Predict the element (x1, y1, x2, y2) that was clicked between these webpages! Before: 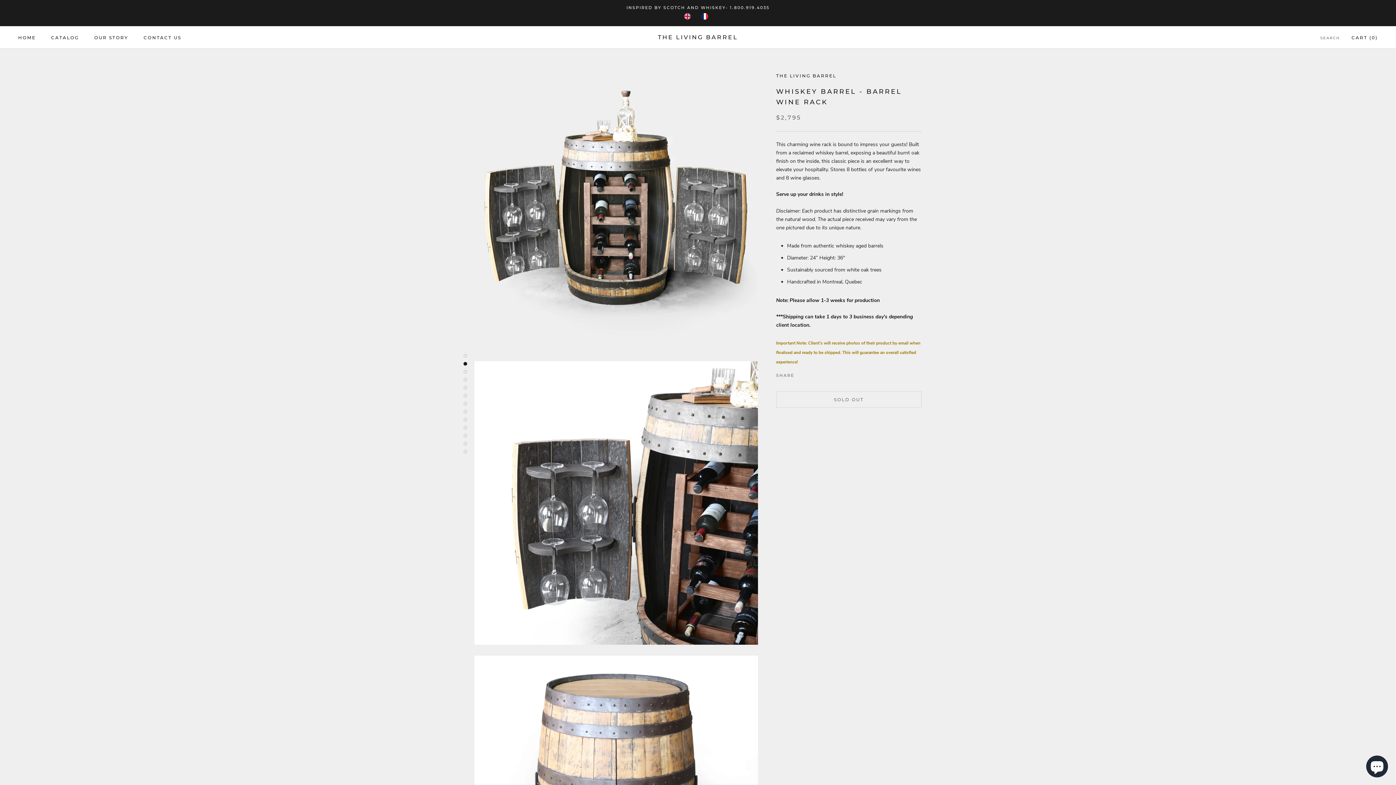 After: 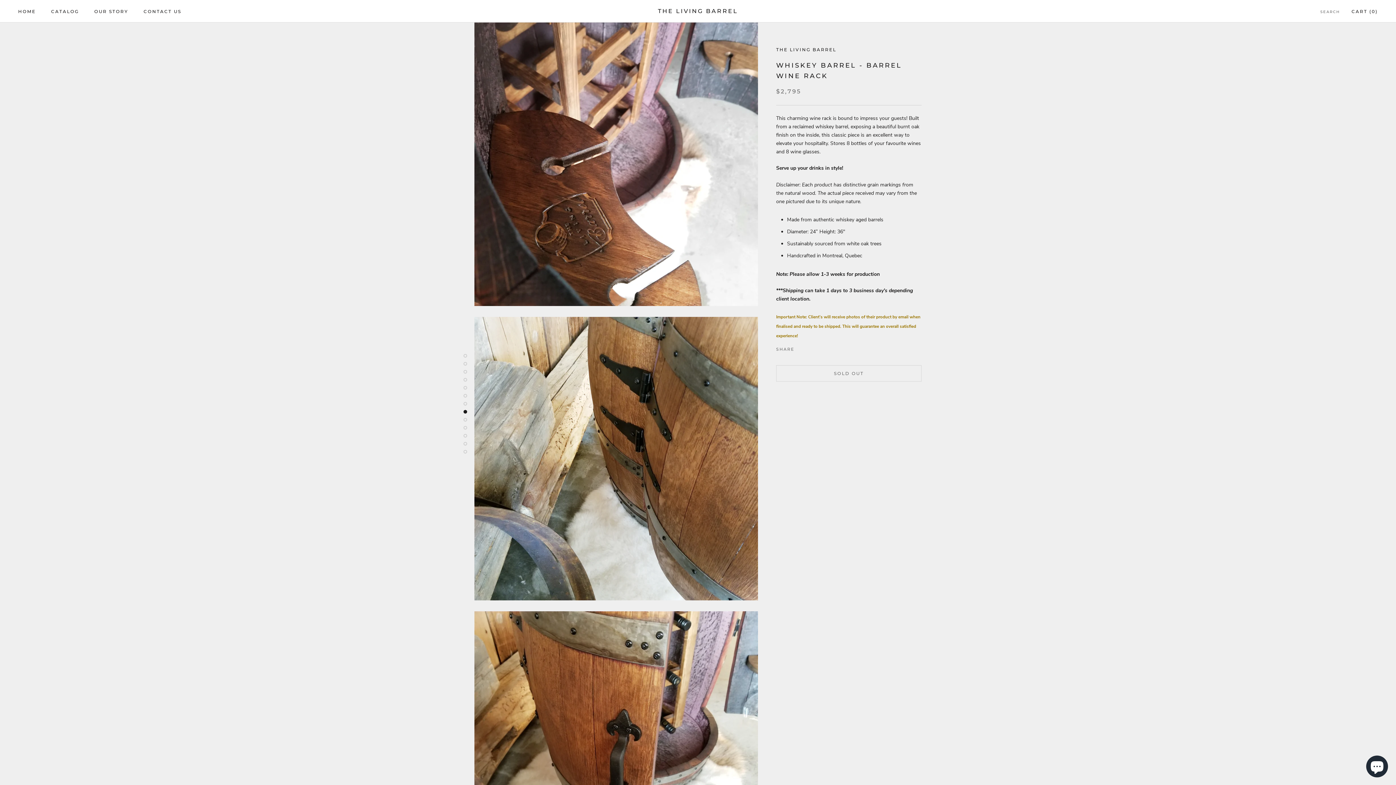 Action: bbox: (463, 402, 467, 405)